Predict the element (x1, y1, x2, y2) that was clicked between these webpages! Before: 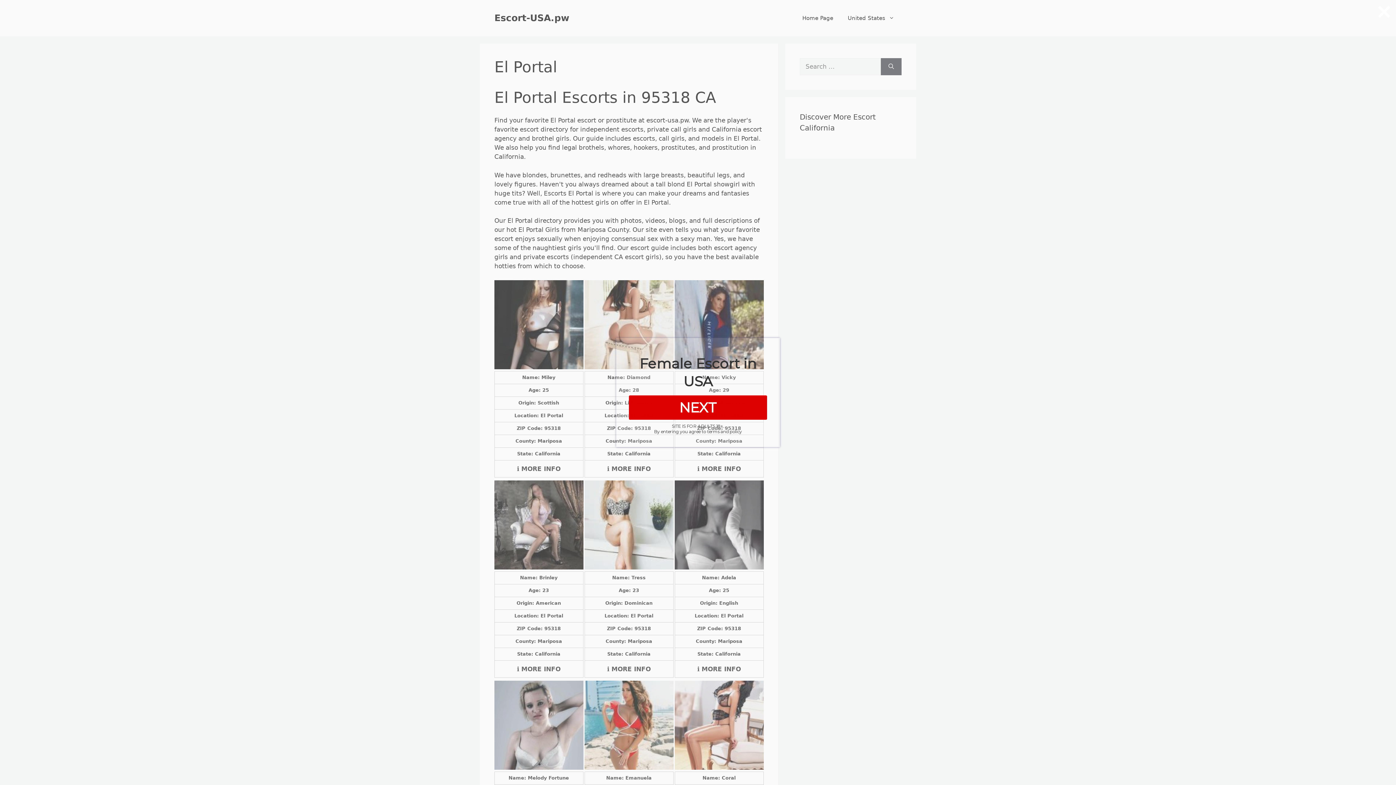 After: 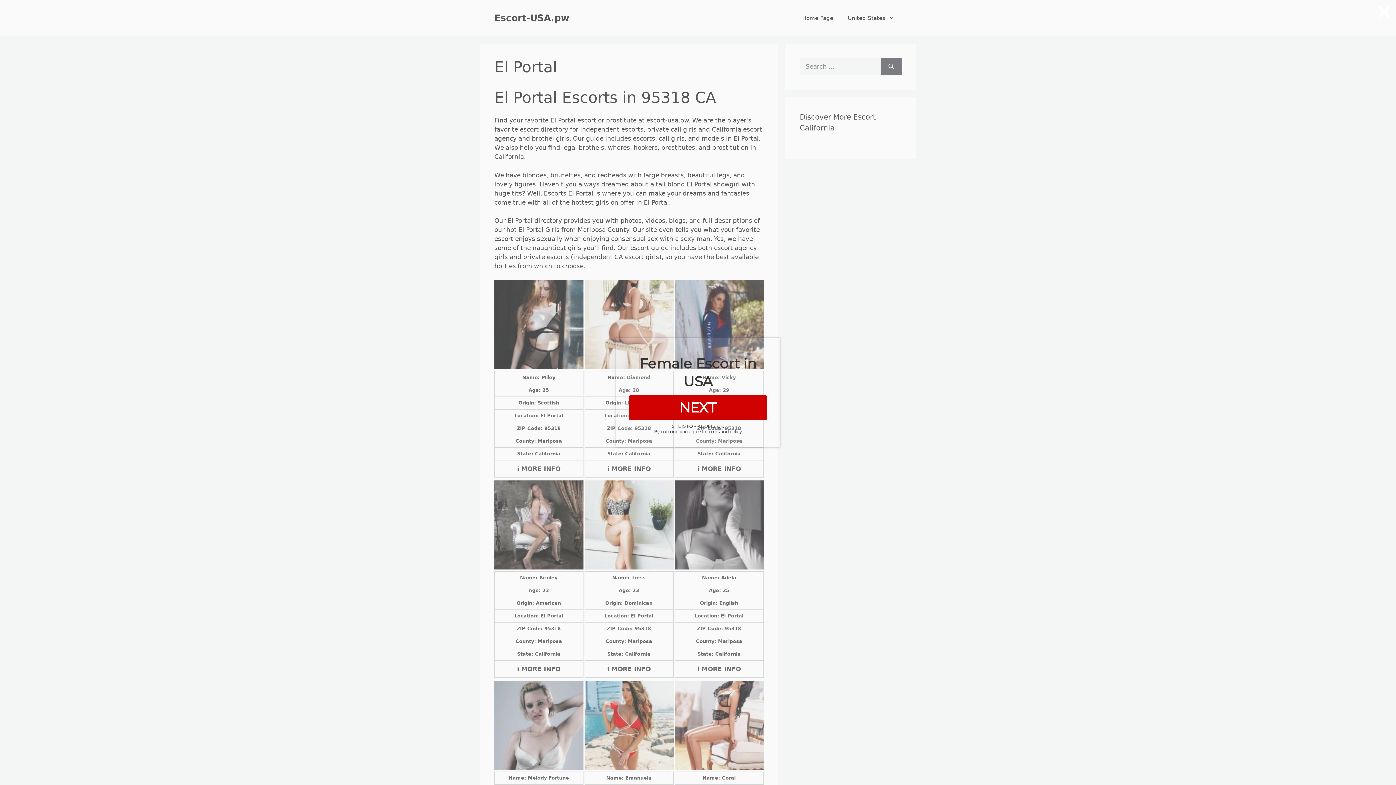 Action: bbox: (629, 407, 767, 414) label: NEXT